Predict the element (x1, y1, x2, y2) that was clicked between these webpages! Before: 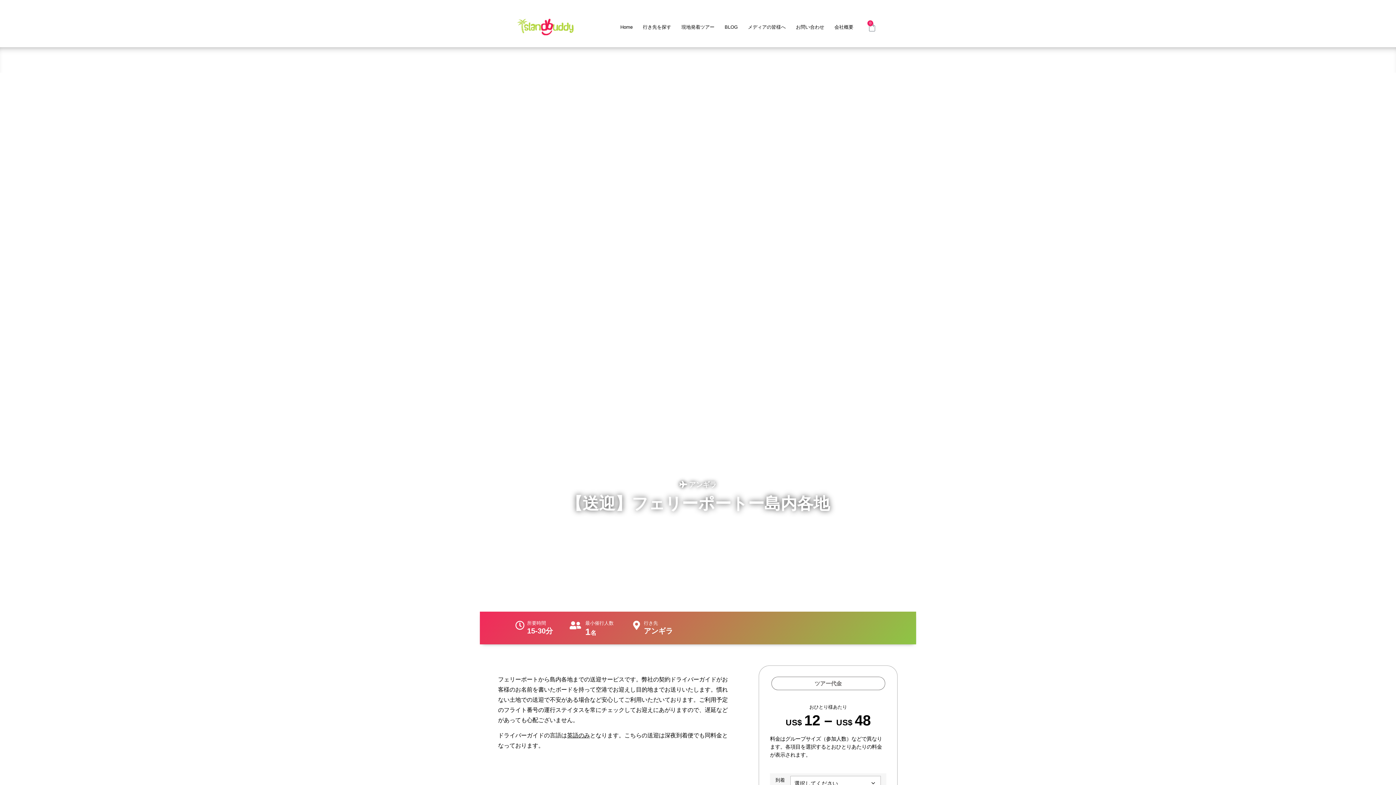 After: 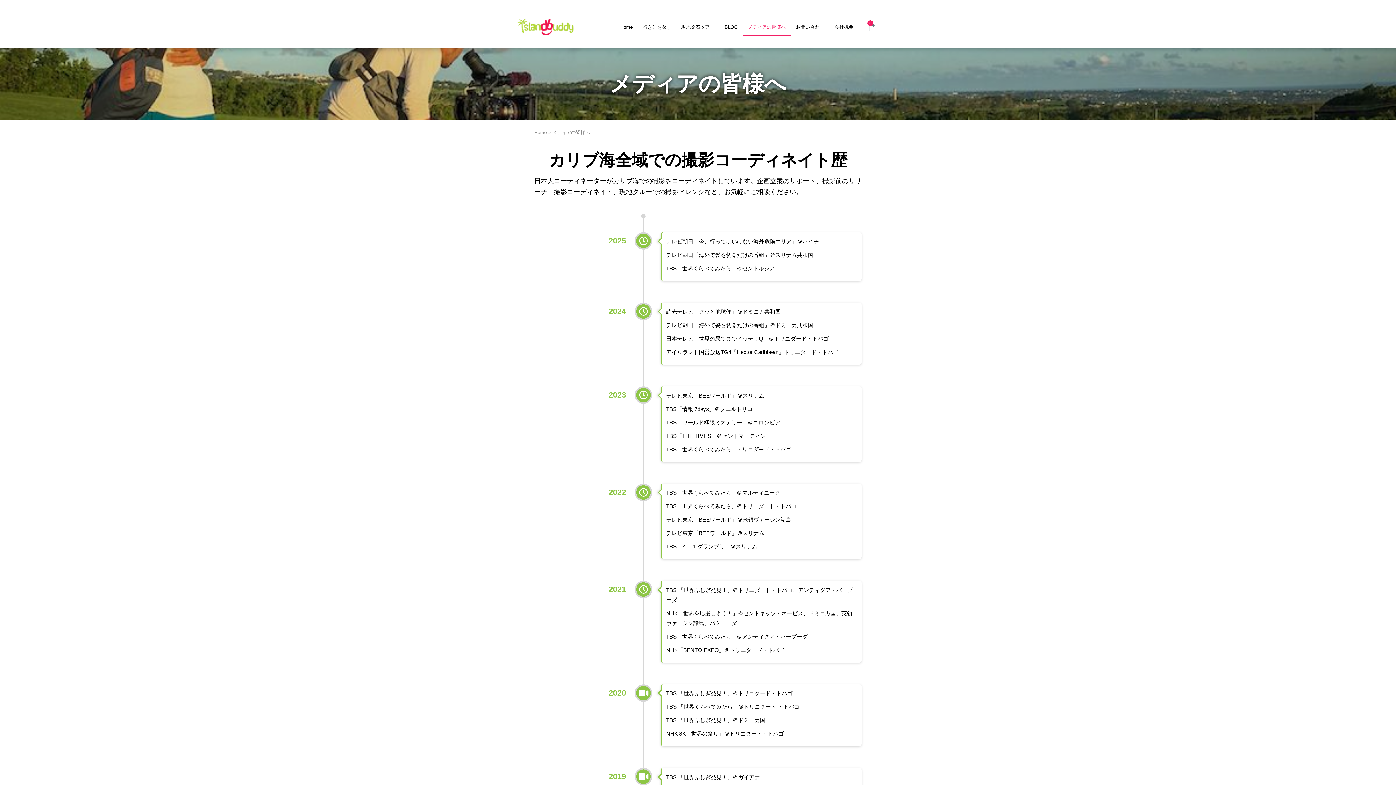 Action: bbox: (743, 18, 791, 36) label: メディアの皆様へ